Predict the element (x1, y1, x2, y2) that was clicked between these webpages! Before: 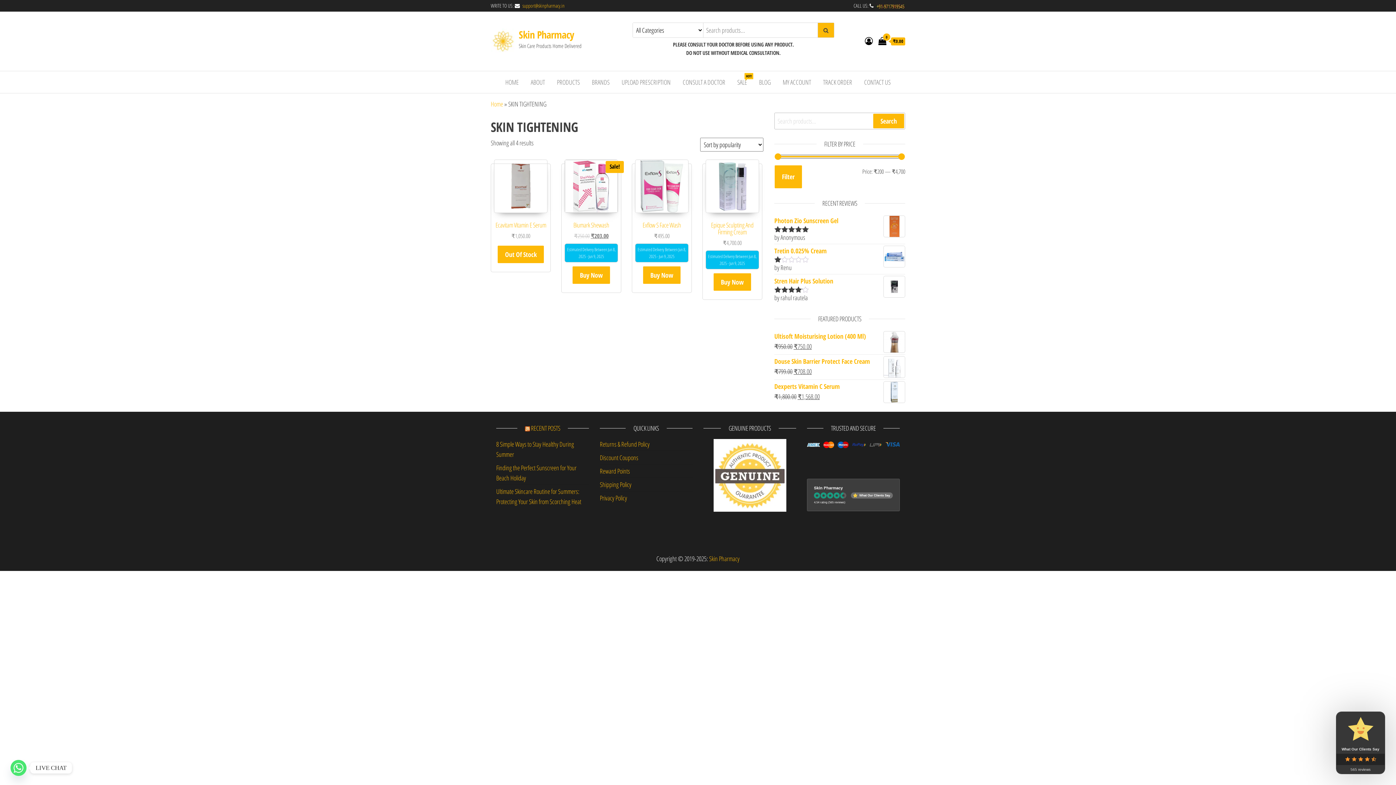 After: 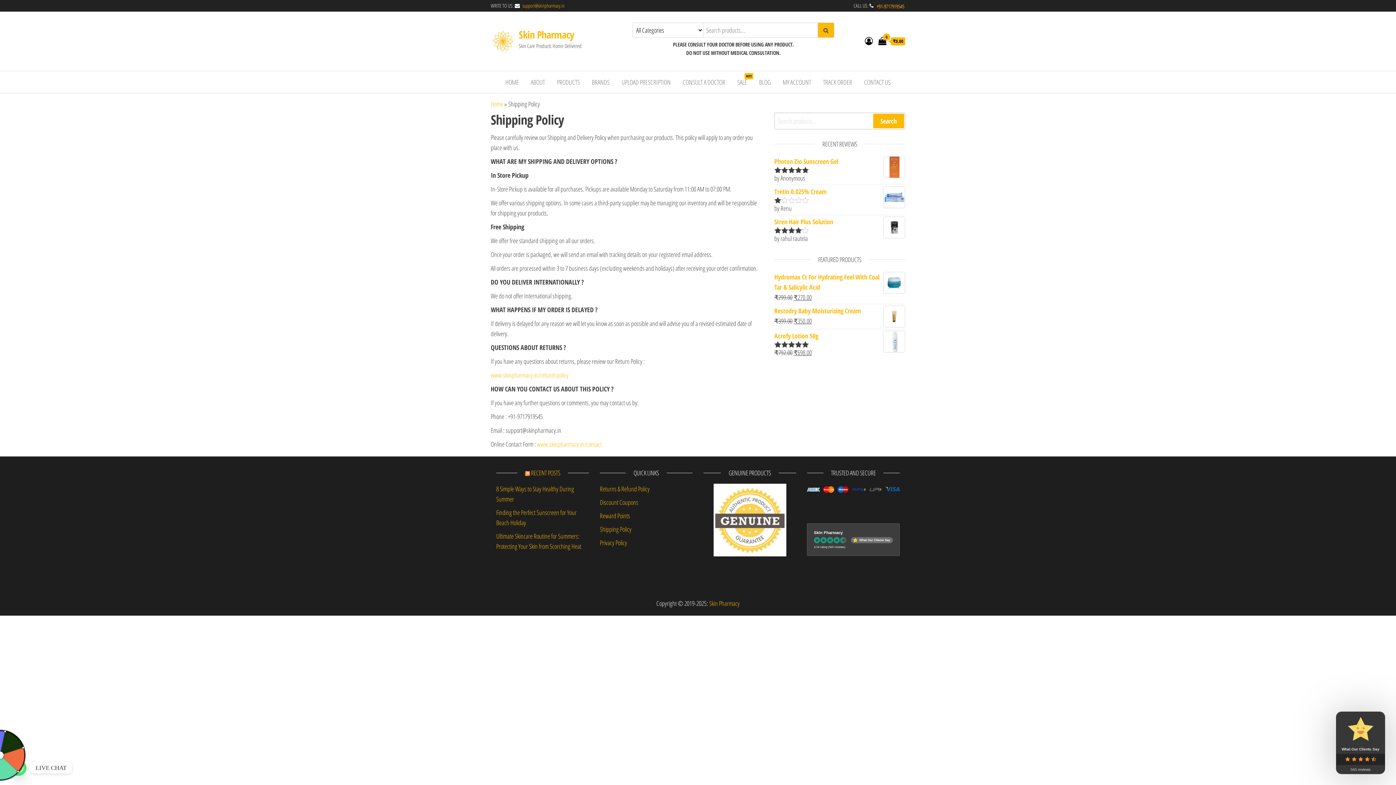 Action: label: Shipping Policy bbox: (600, 480, 631, 489)